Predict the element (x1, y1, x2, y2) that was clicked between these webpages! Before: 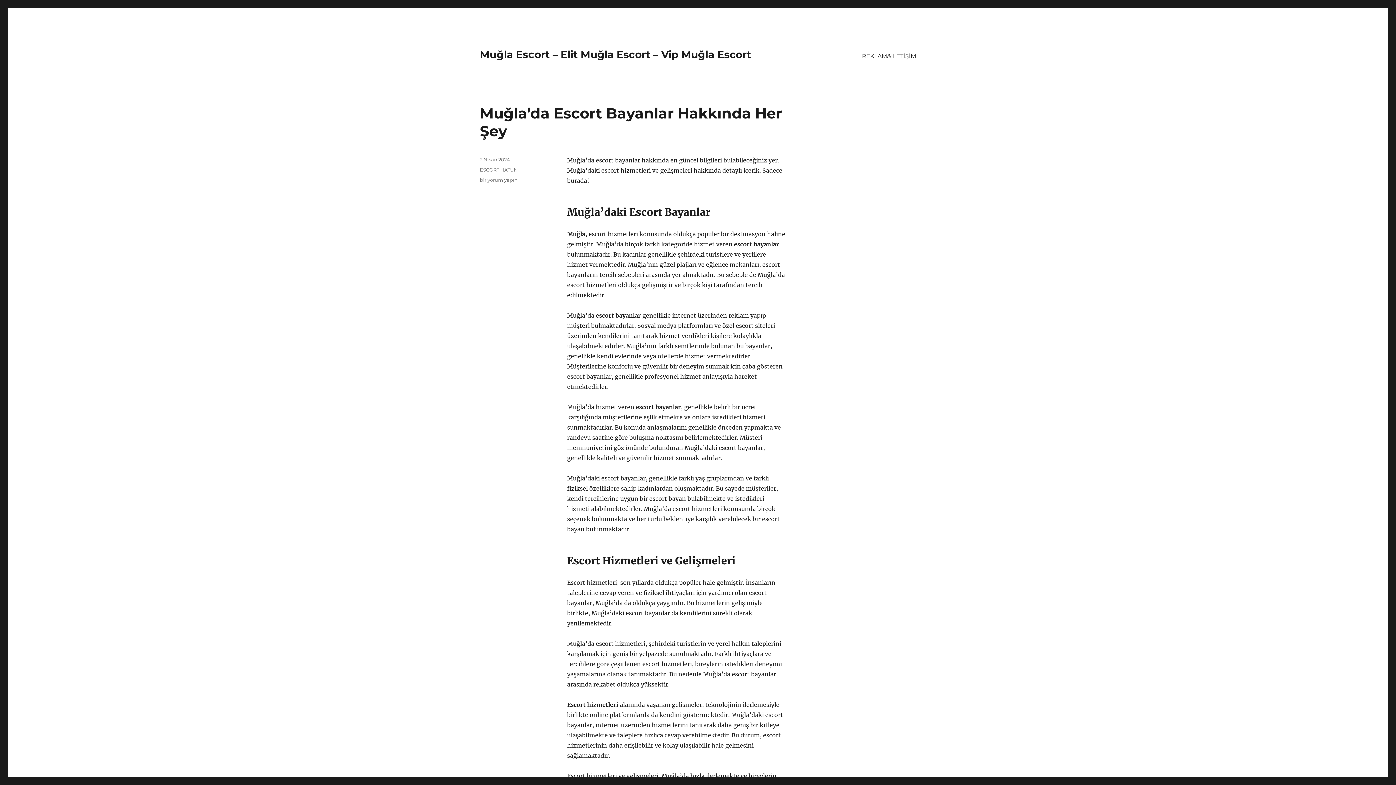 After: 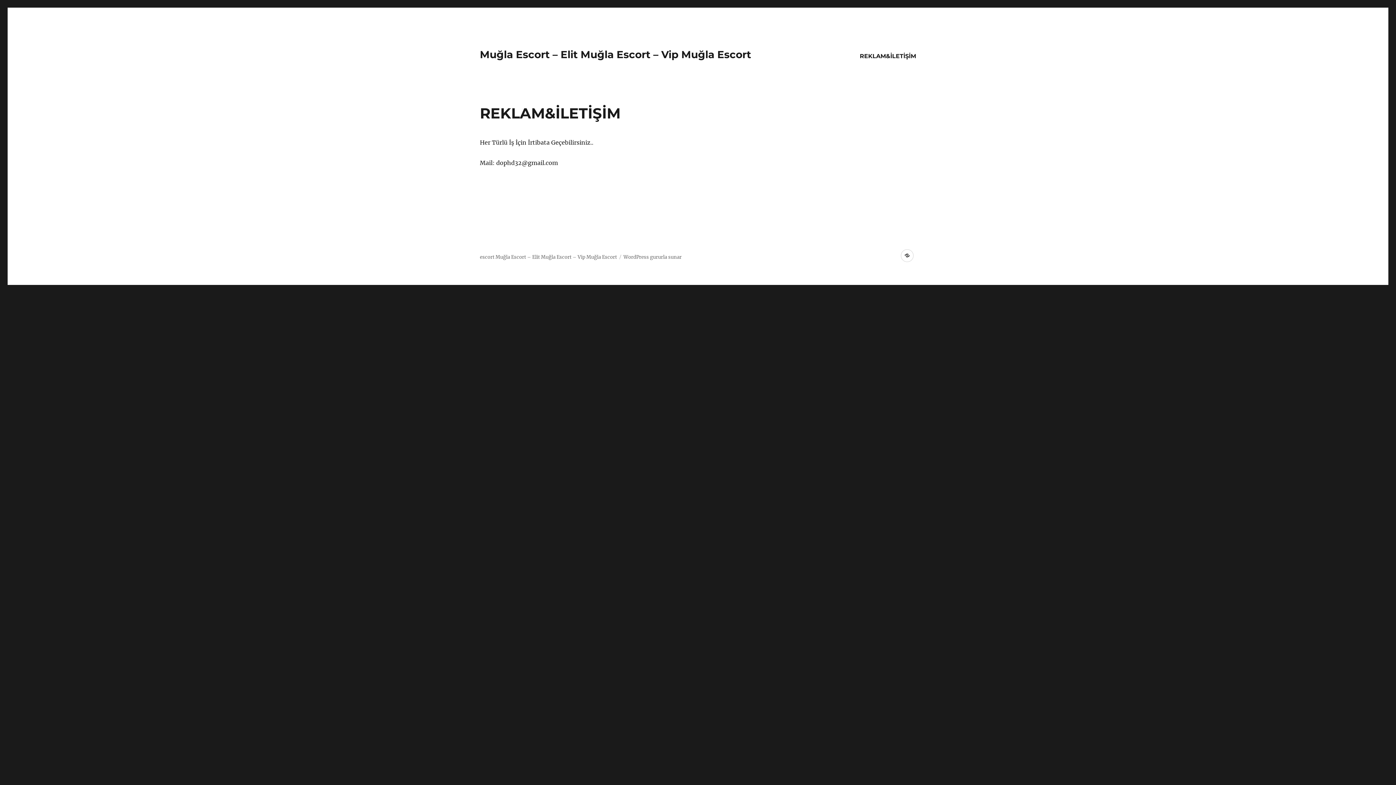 Action: label: REKLAM&İLETİŞİM bbox: (857, 48, 921, 63)